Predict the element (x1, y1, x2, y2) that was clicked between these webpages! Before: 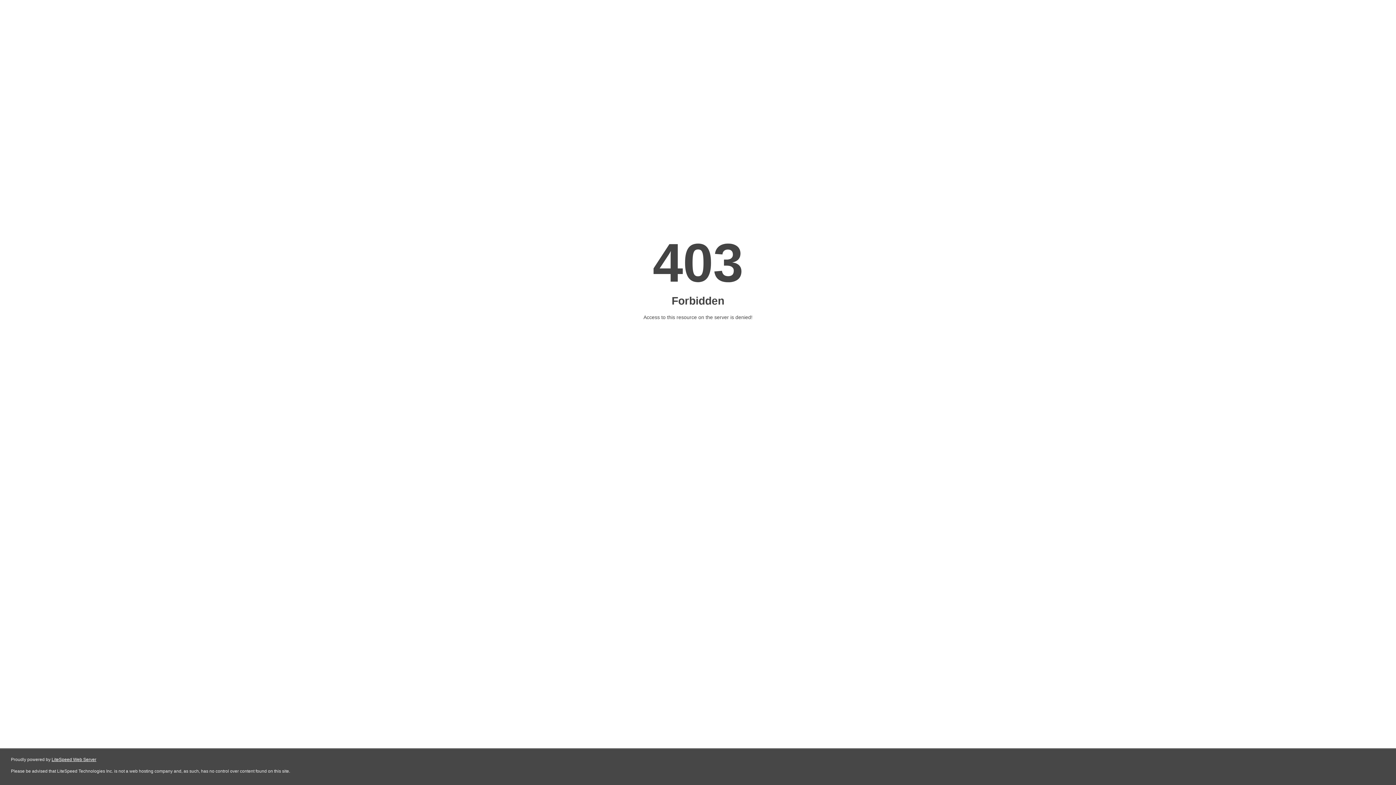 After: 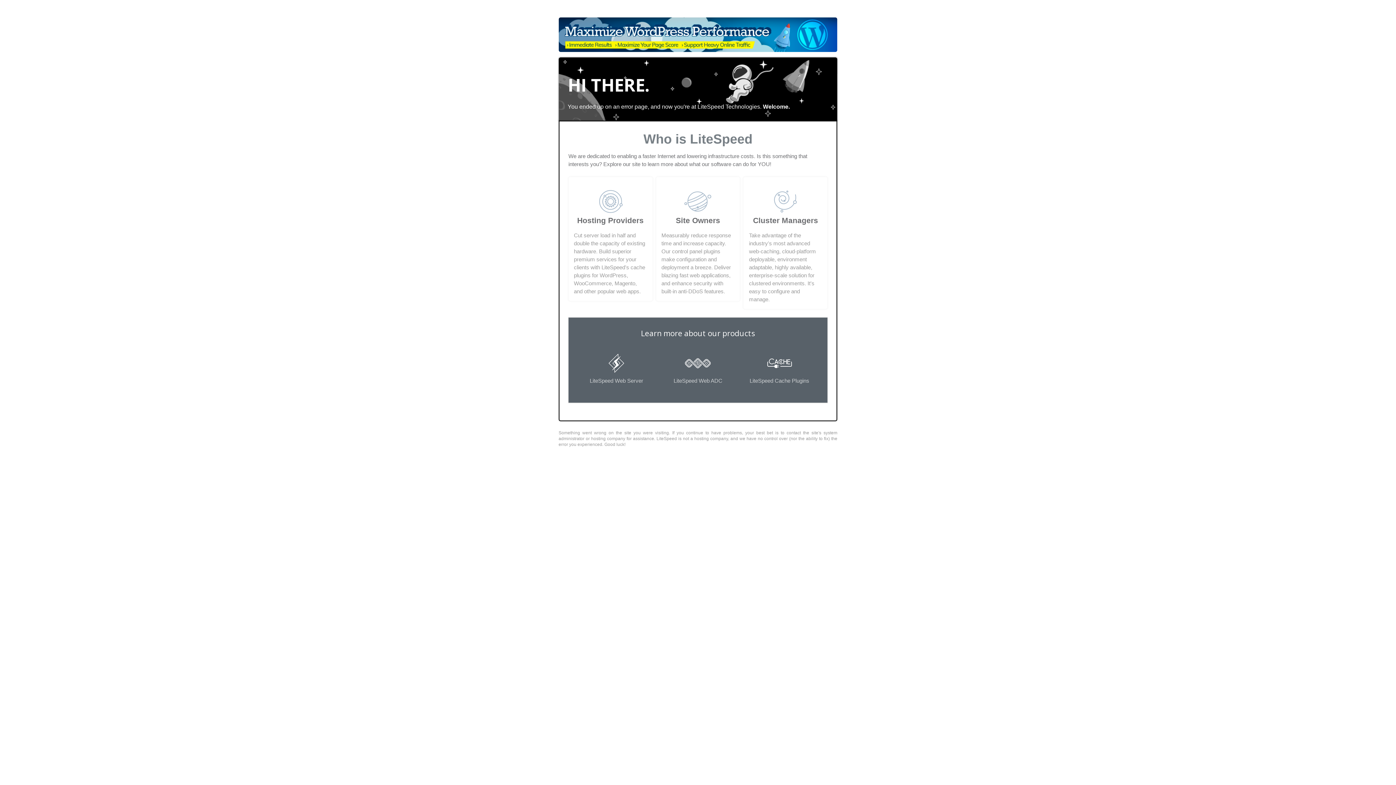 Action: label: LiteSpeed Web Server bbox: (51, 757, 96, 762)